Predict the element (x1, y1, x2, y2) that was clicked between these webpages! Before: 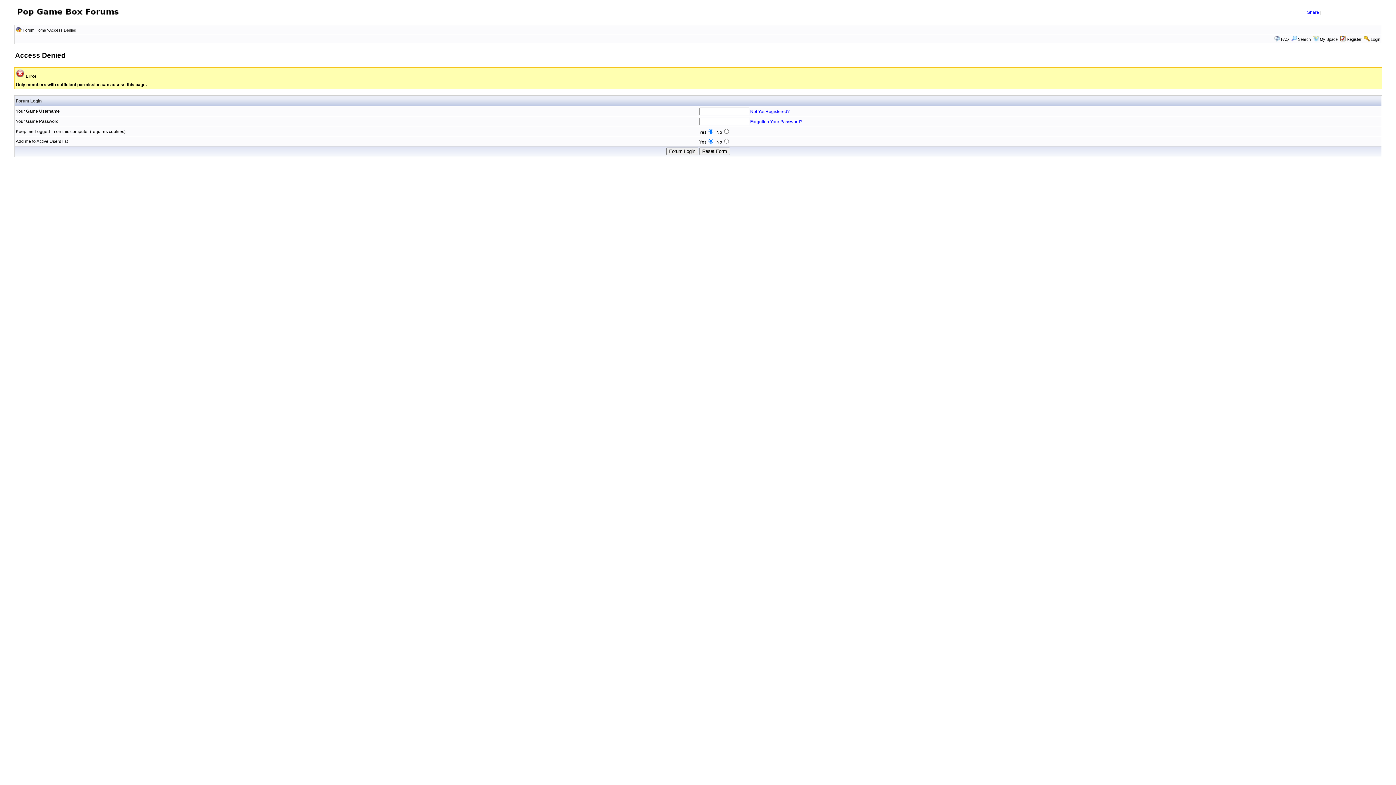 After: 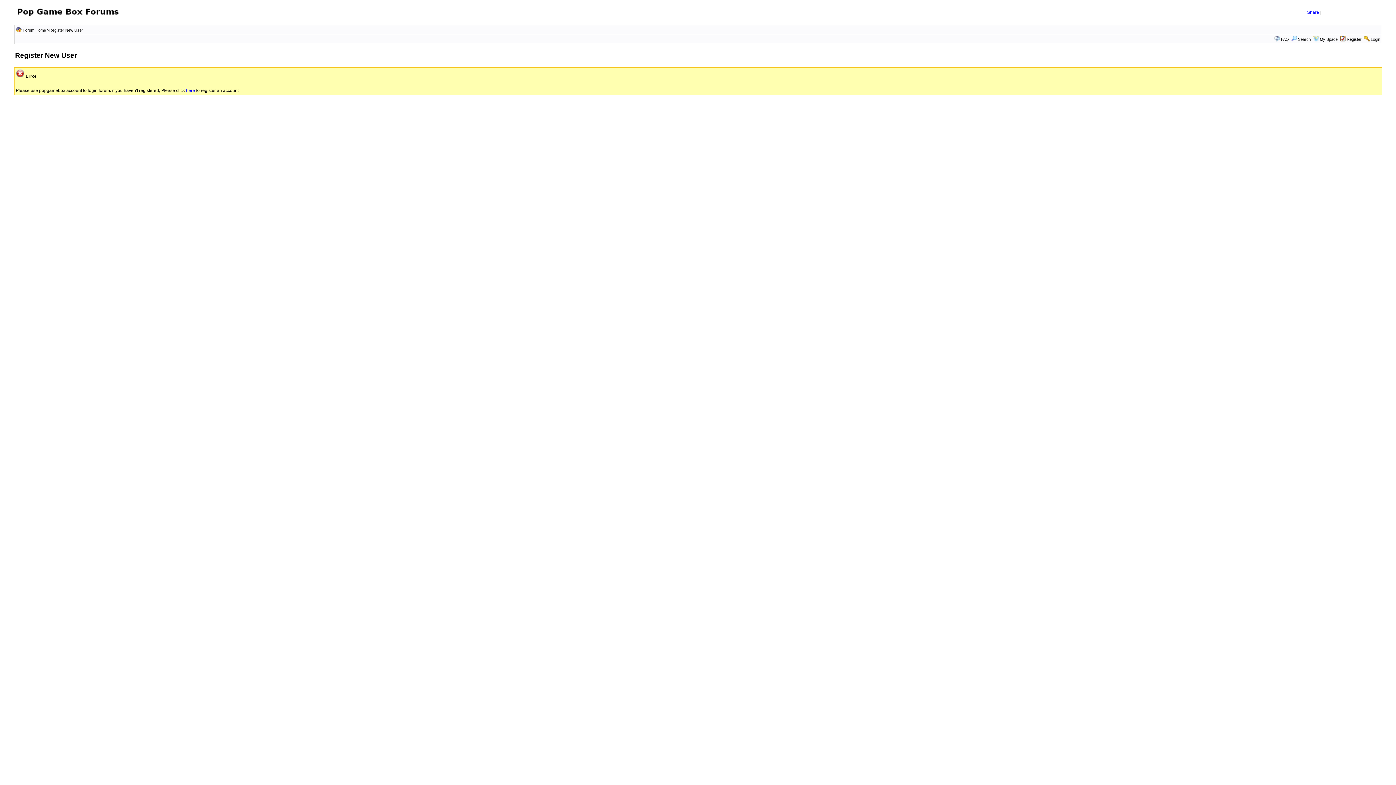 Action: label: Not Yet Registered? bbox: (750, 109, 790, 114)